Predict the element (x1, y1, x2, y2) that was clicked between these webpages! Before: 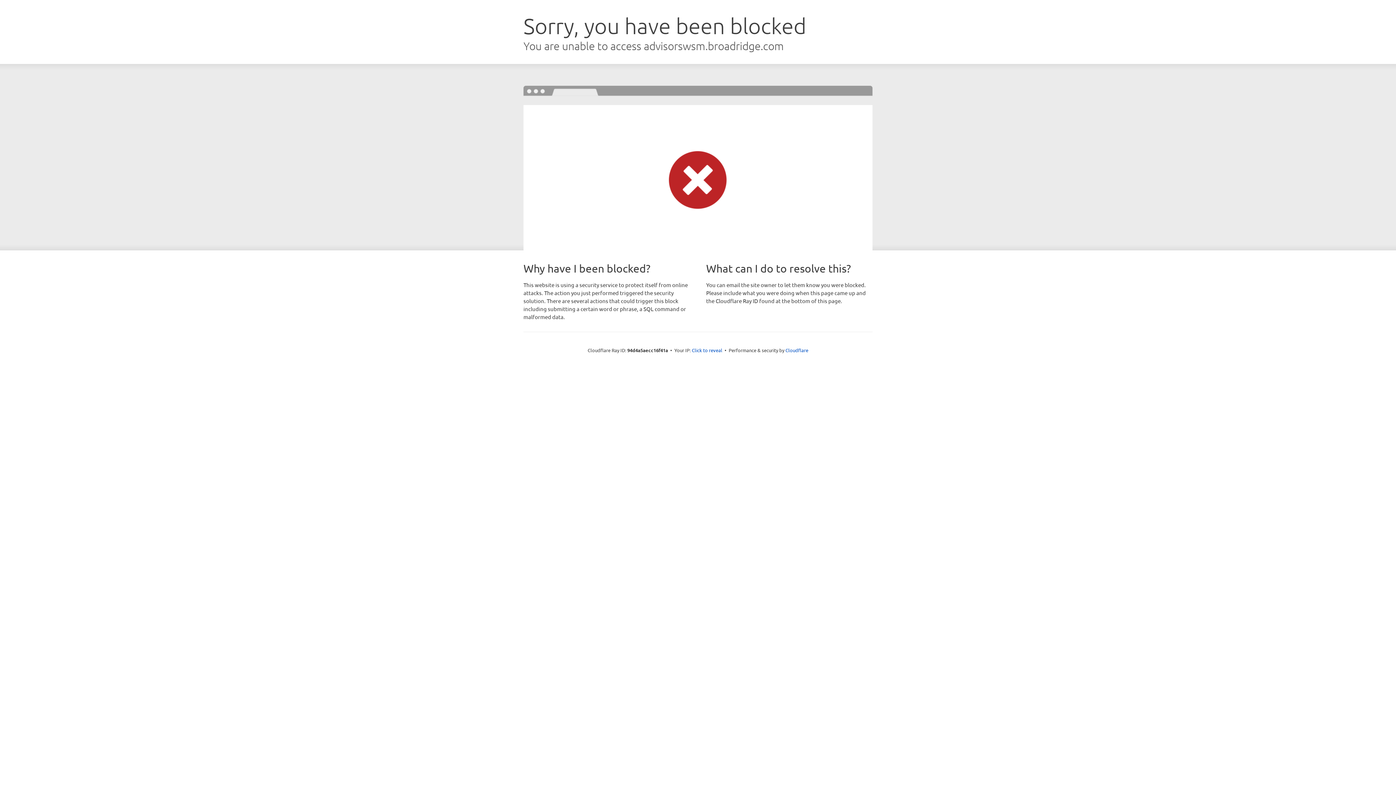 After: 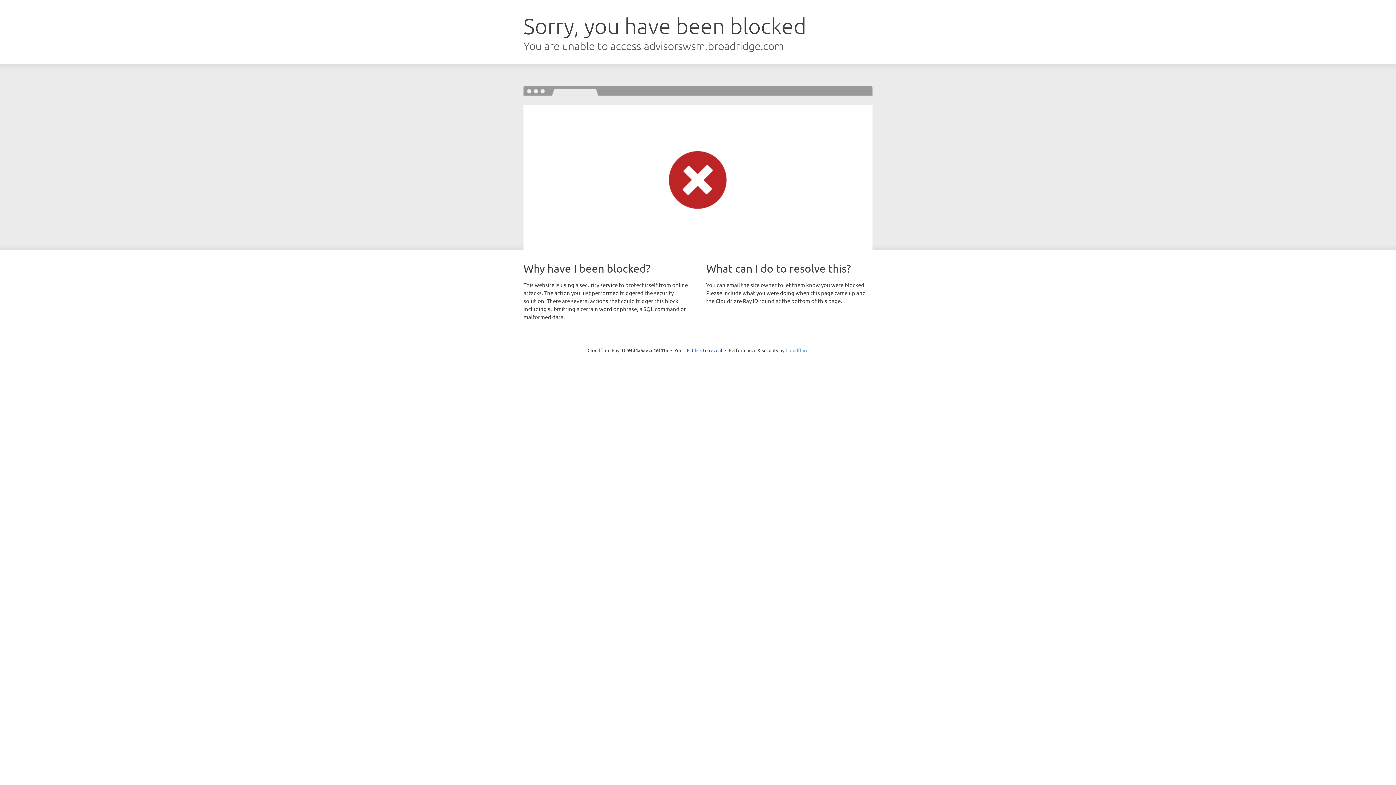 Action: bbox: (785, 347, 808, 353) label: Cloudflare